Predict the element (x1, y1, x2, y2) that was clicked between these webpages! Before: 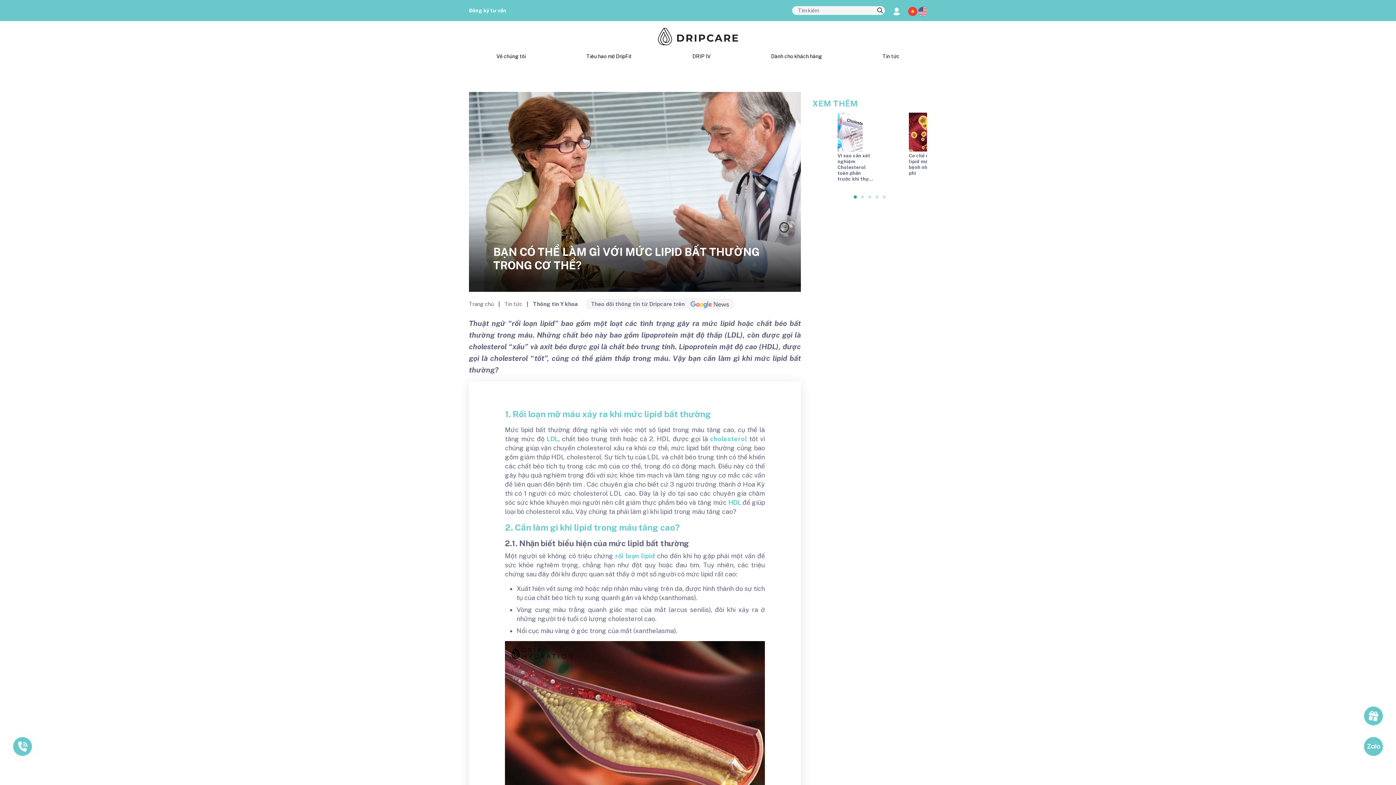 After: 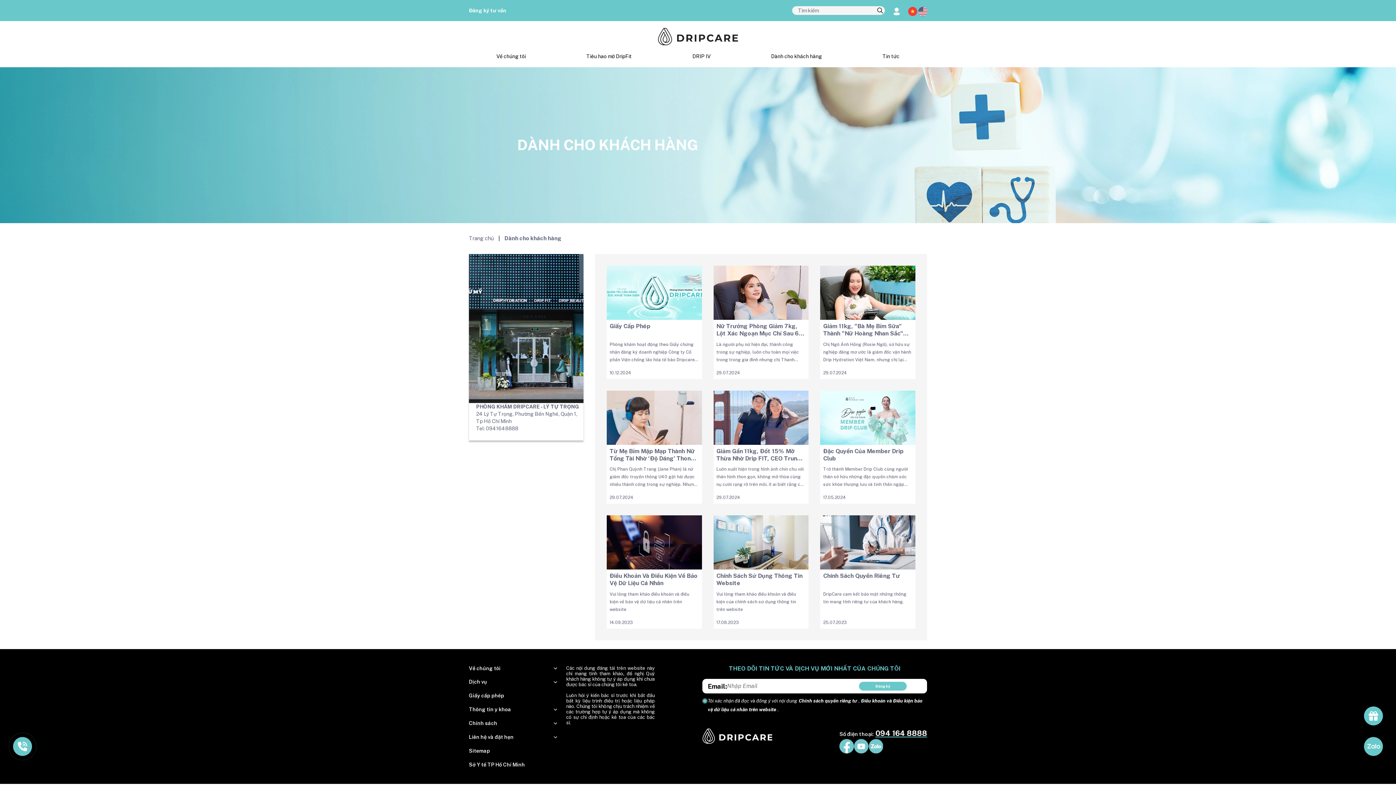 Action: bbox: (771, 45, 822, 67) label: Dành cho khách hàng